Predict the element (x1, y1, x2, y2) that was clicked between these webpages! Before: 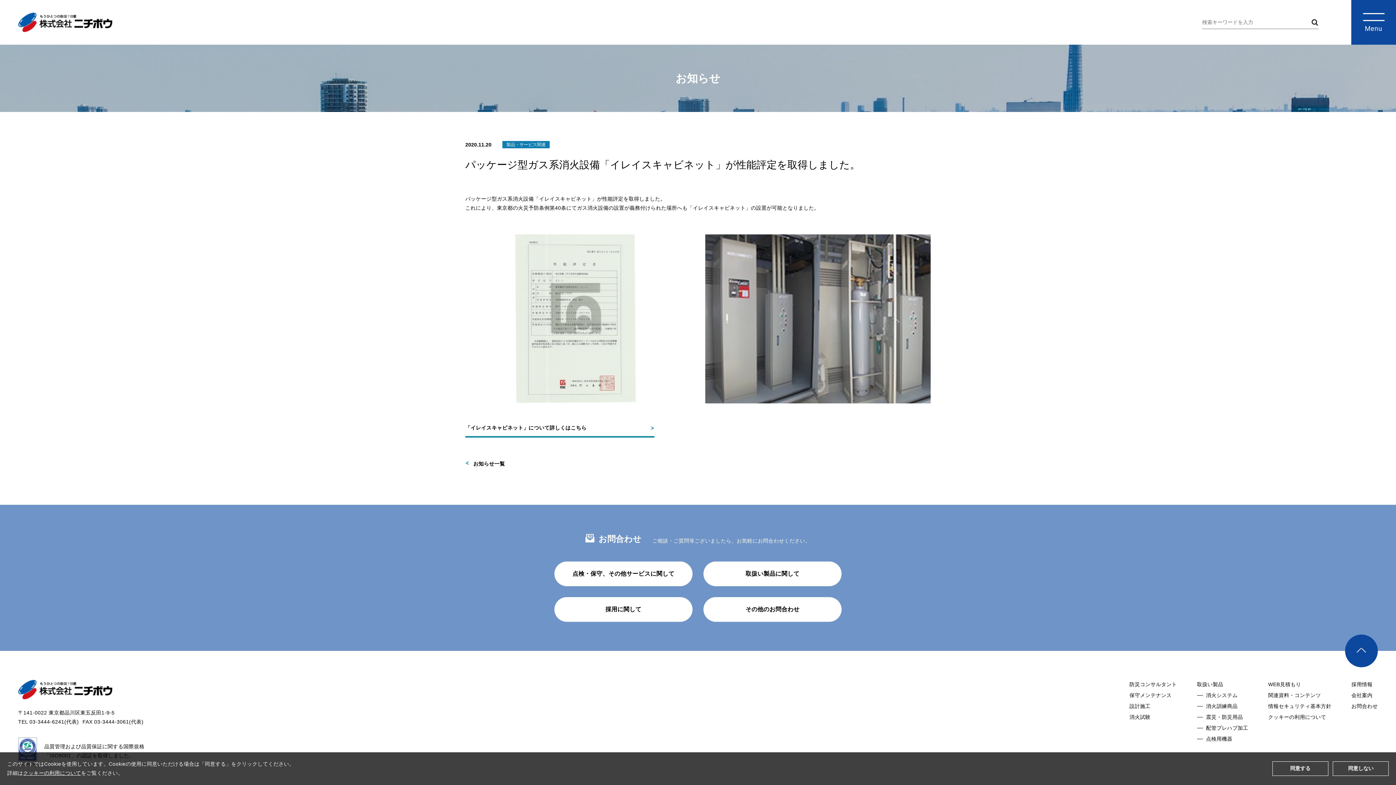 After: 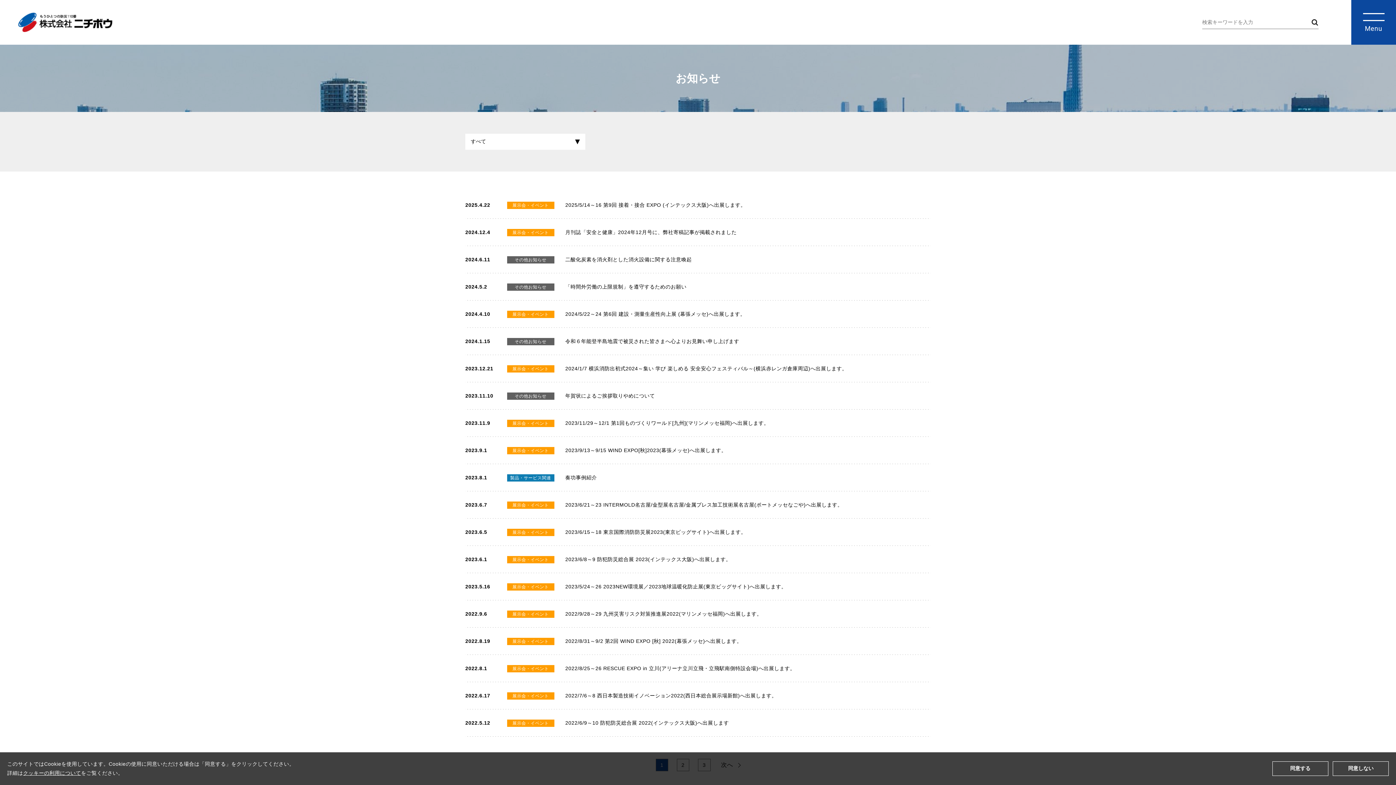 Action: label: お知らせ一覧 bbox: (465, 459, 505, 468)